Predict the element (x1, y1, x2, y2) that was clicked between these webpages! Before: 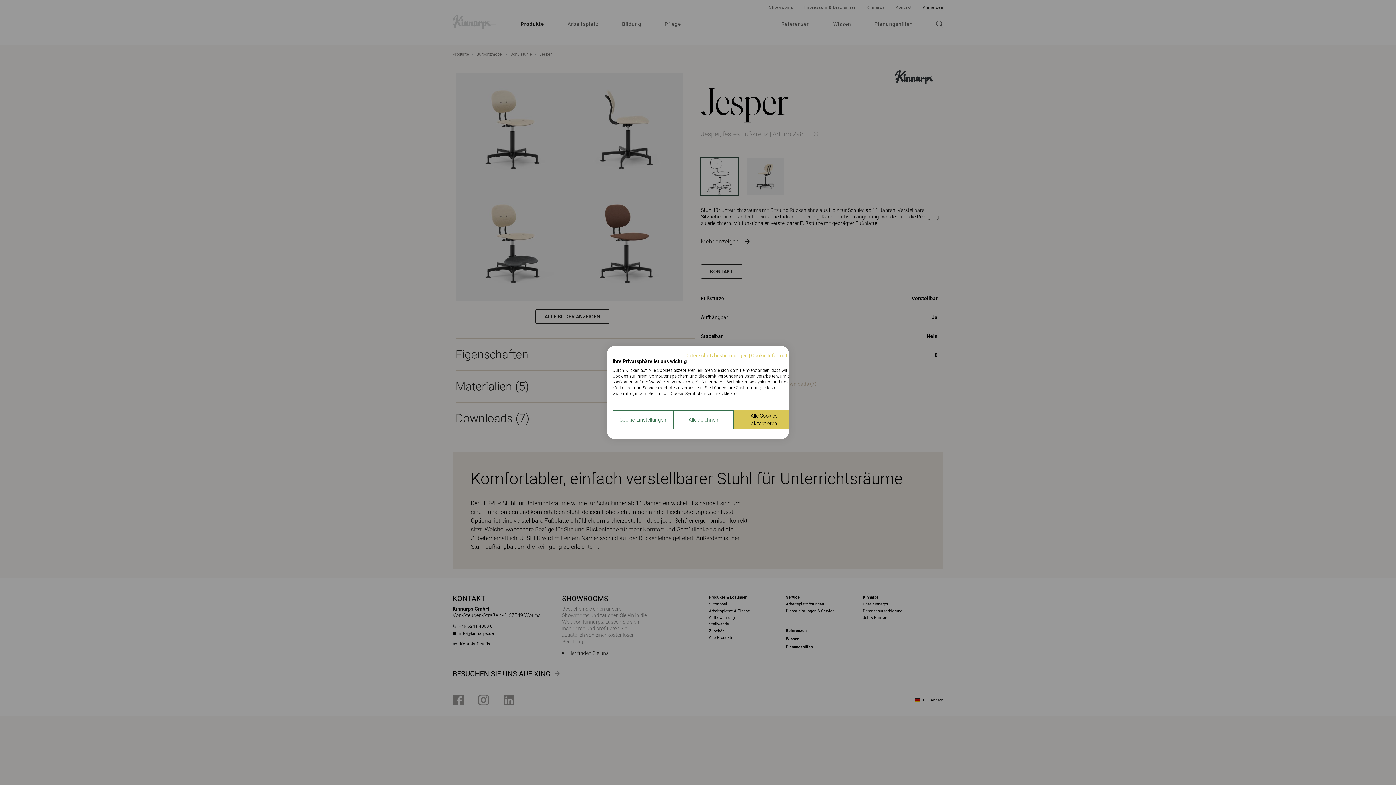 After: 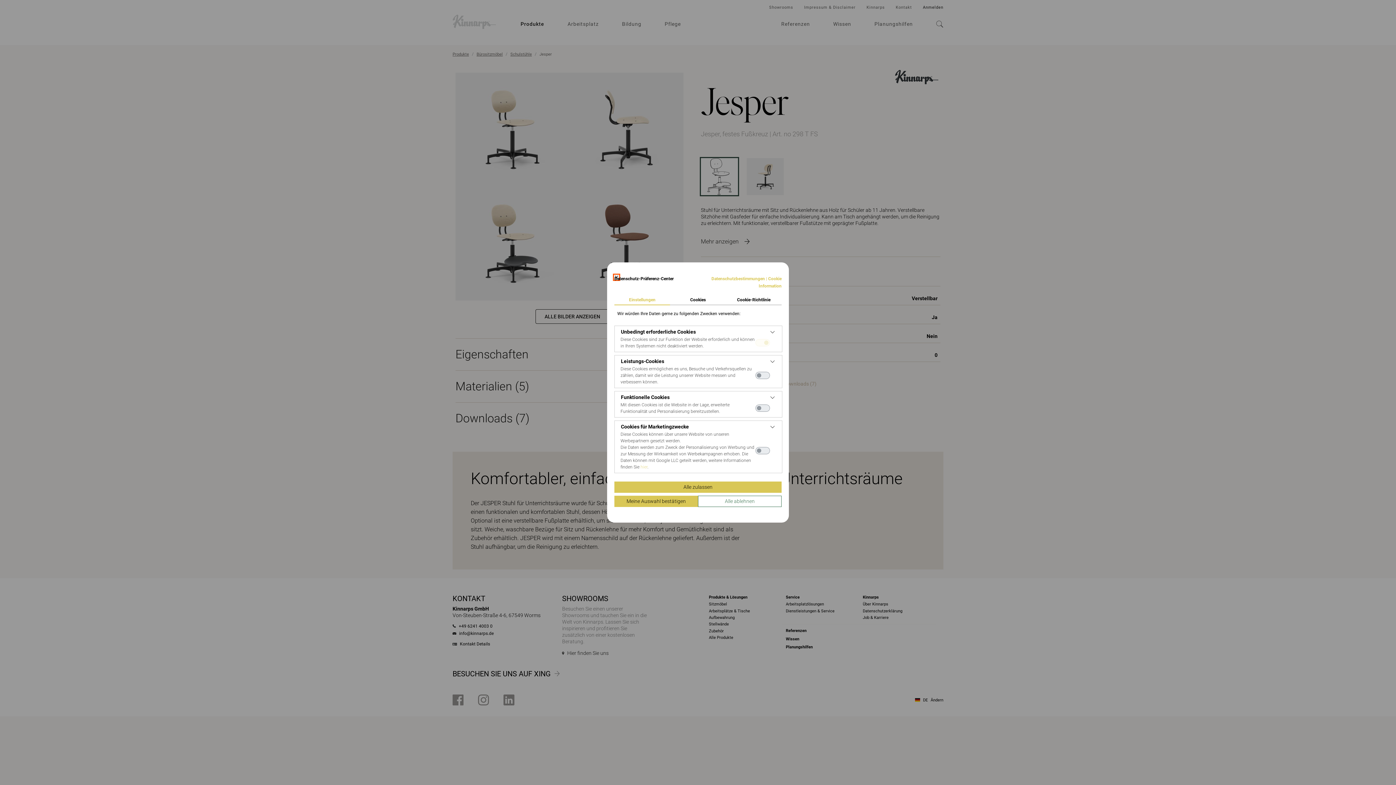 Action: label: cookie Einstellungen anpassen bbox: (612, 410, 673, 429)